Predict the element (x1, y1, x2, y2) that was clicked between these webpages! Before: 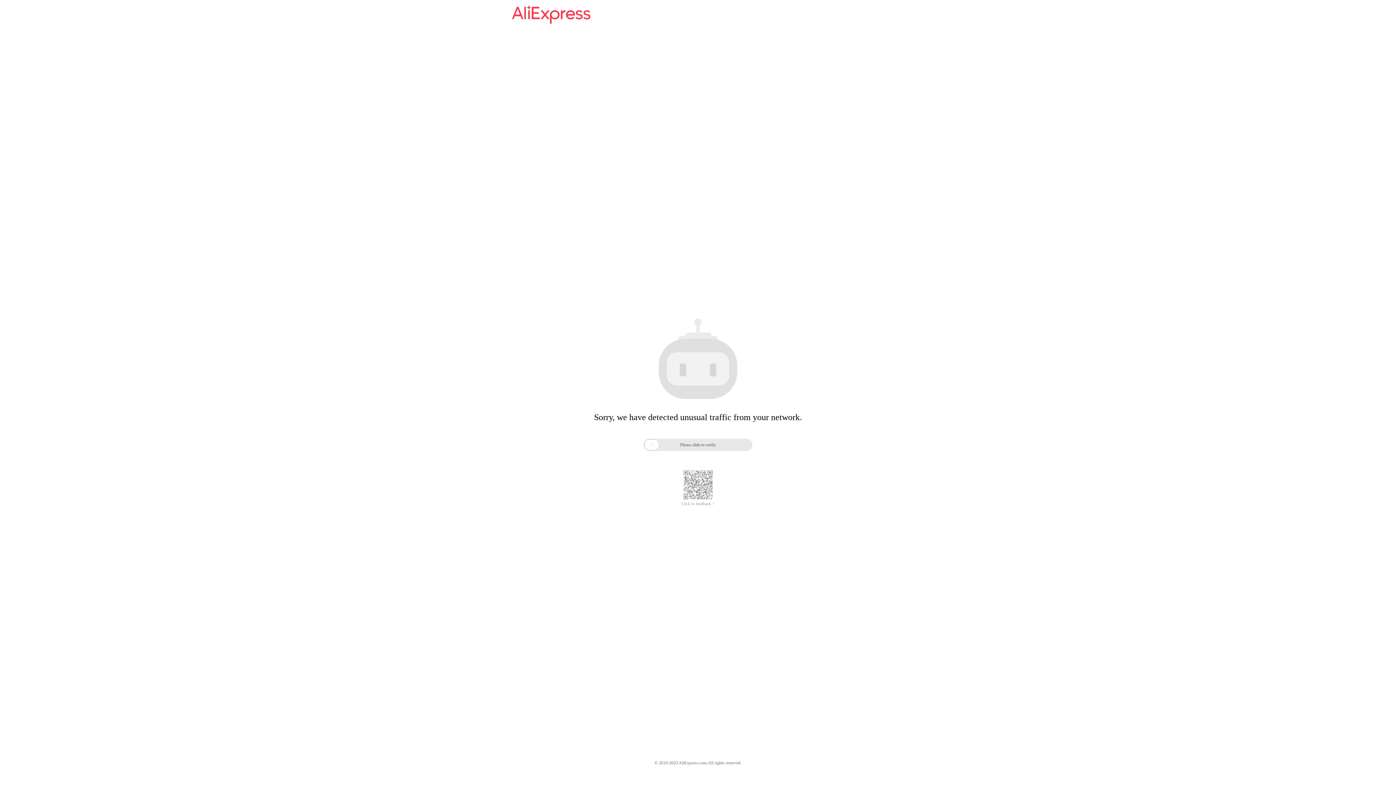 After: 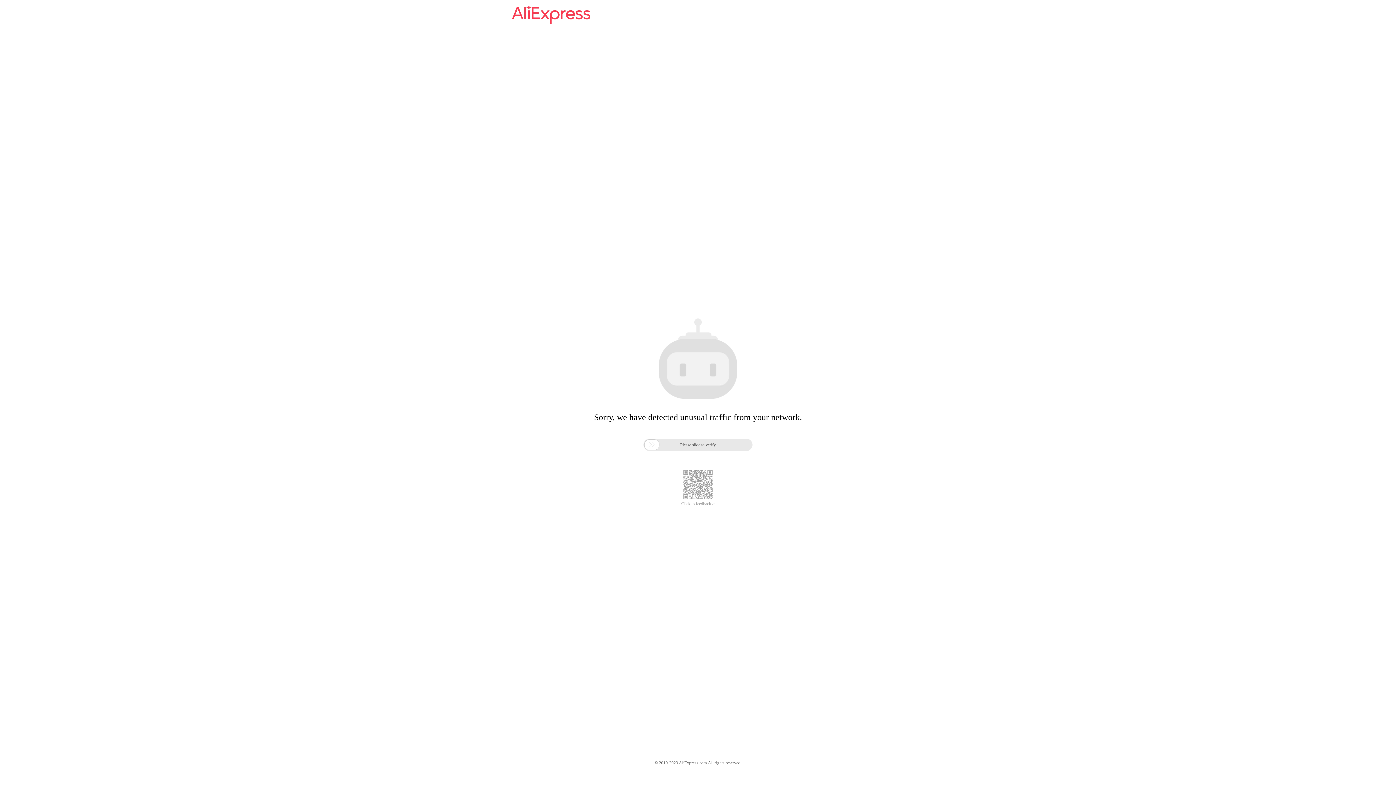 Action: bbox: (512, 16, 590, 25)